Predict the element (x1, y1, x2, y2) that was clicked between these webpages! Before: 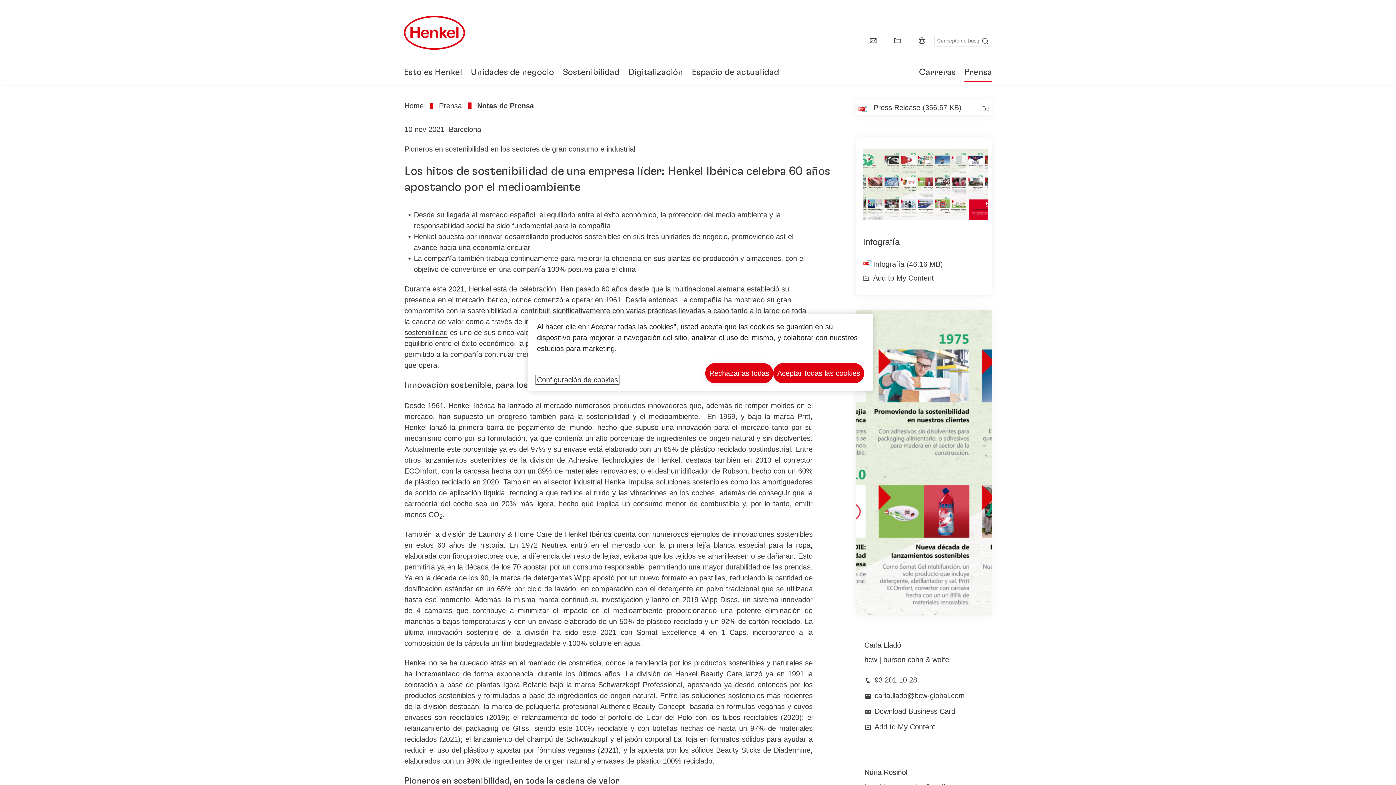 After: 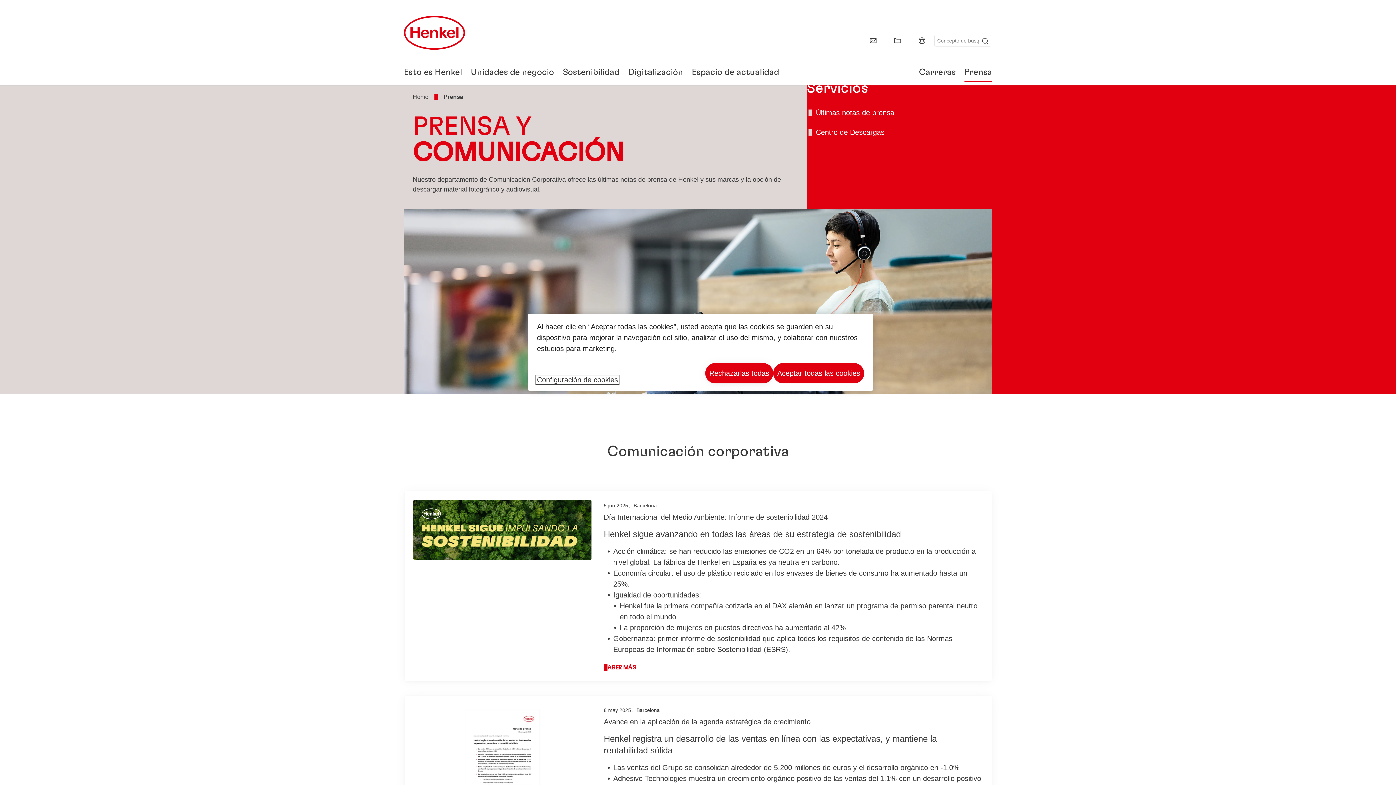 Action: bbox: (964, 68, 992, 76) label: Prensa